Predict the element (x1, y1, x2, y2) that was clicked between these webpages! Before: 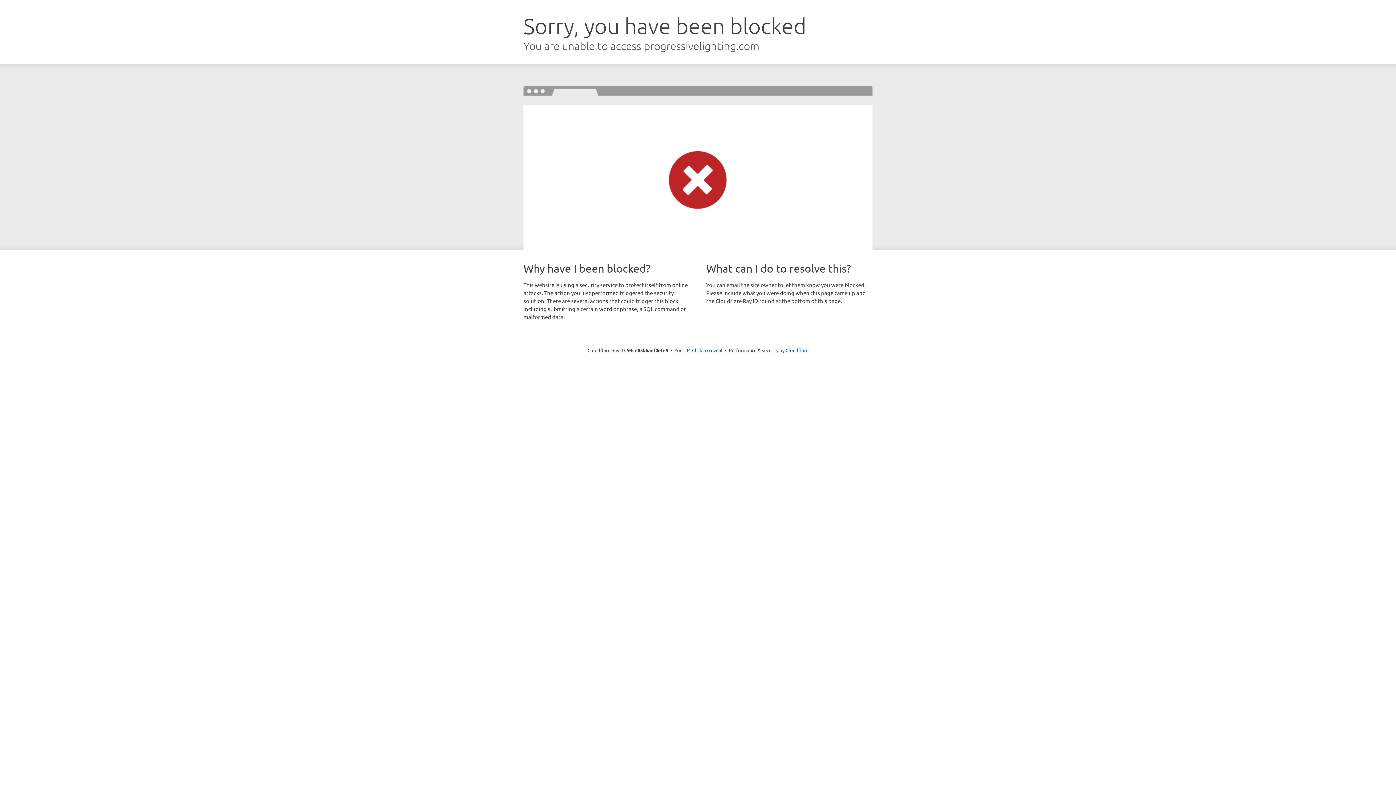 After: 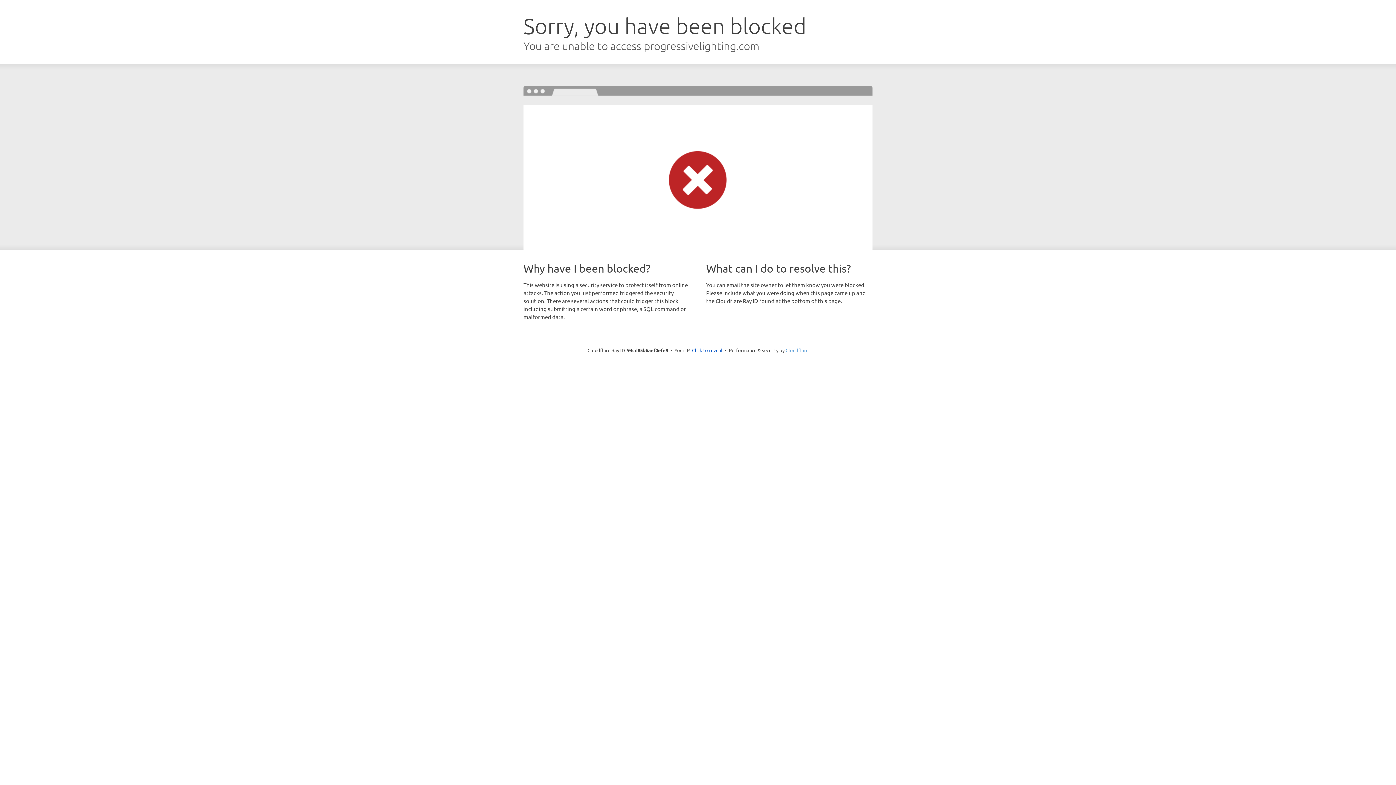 Action: label: Cloudflare bbox: (785, 347, 808, 353)